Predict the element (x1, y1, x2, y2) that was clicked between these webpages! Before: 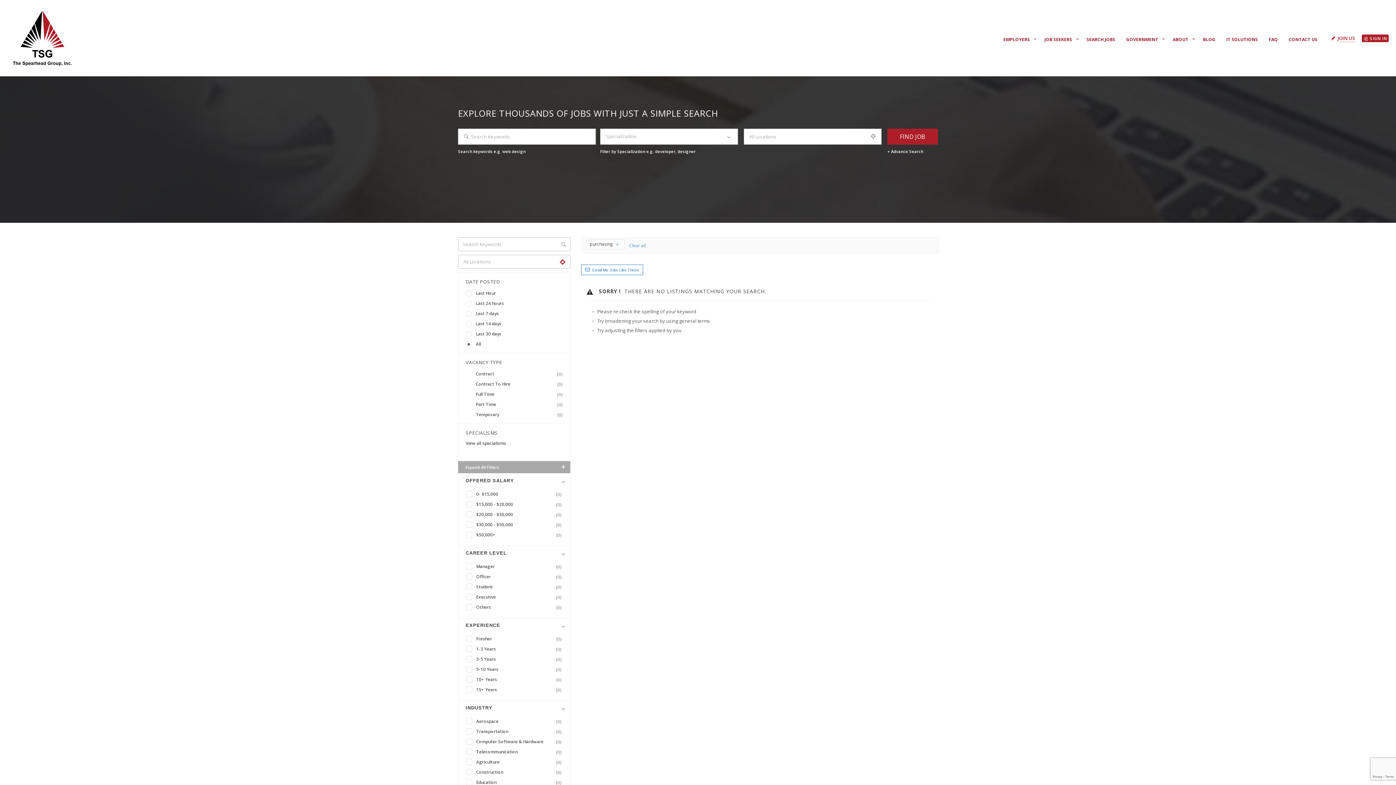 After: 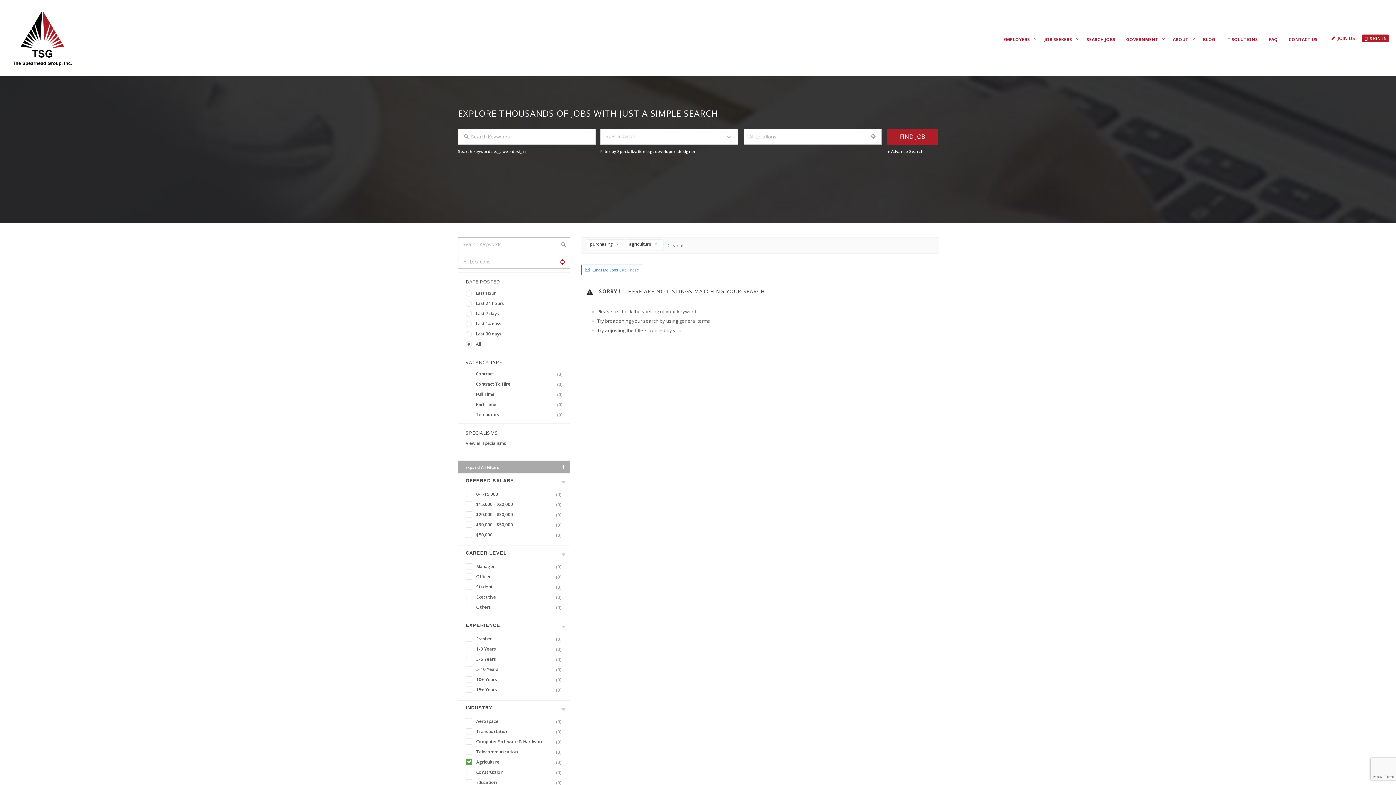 Action: label: Agriculture
(0) bbox: (466, 757, 564, 767)